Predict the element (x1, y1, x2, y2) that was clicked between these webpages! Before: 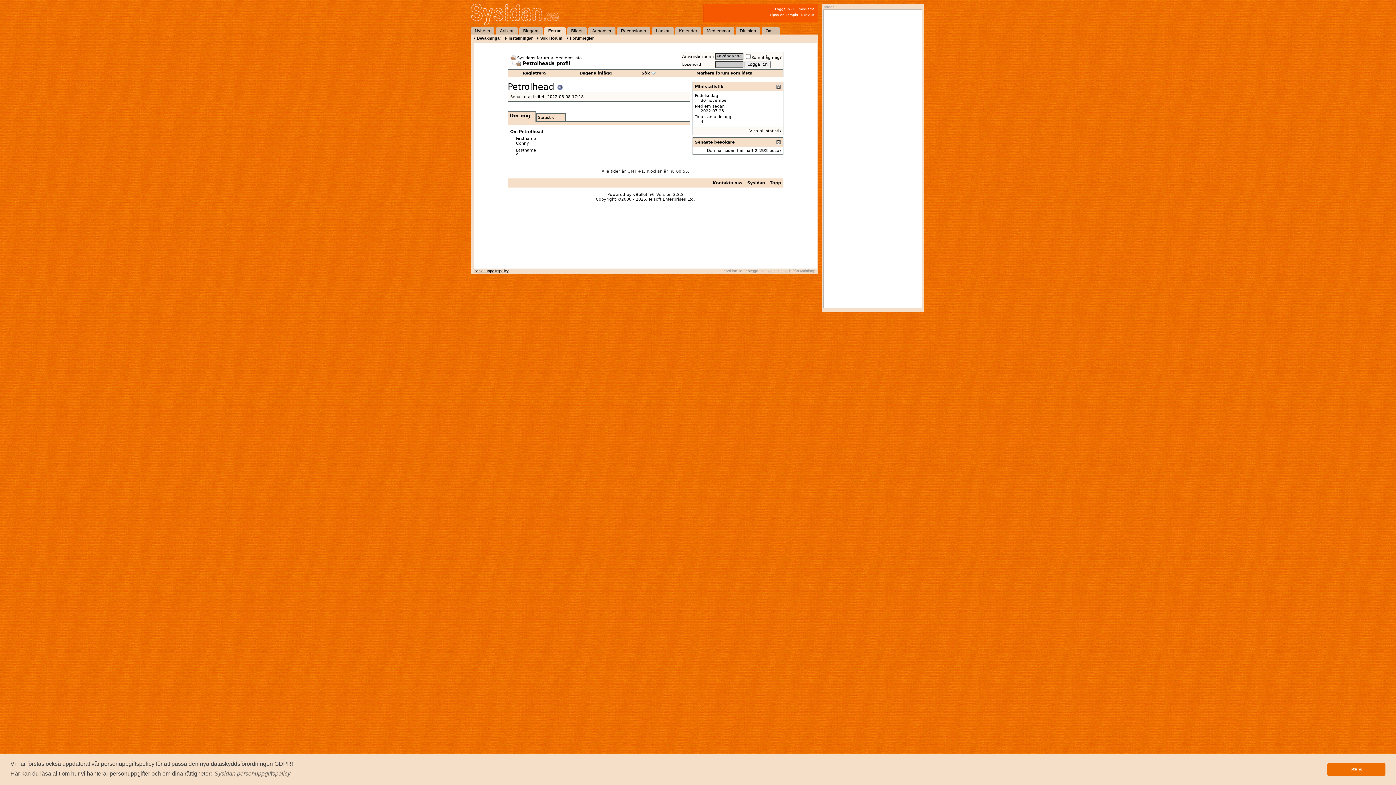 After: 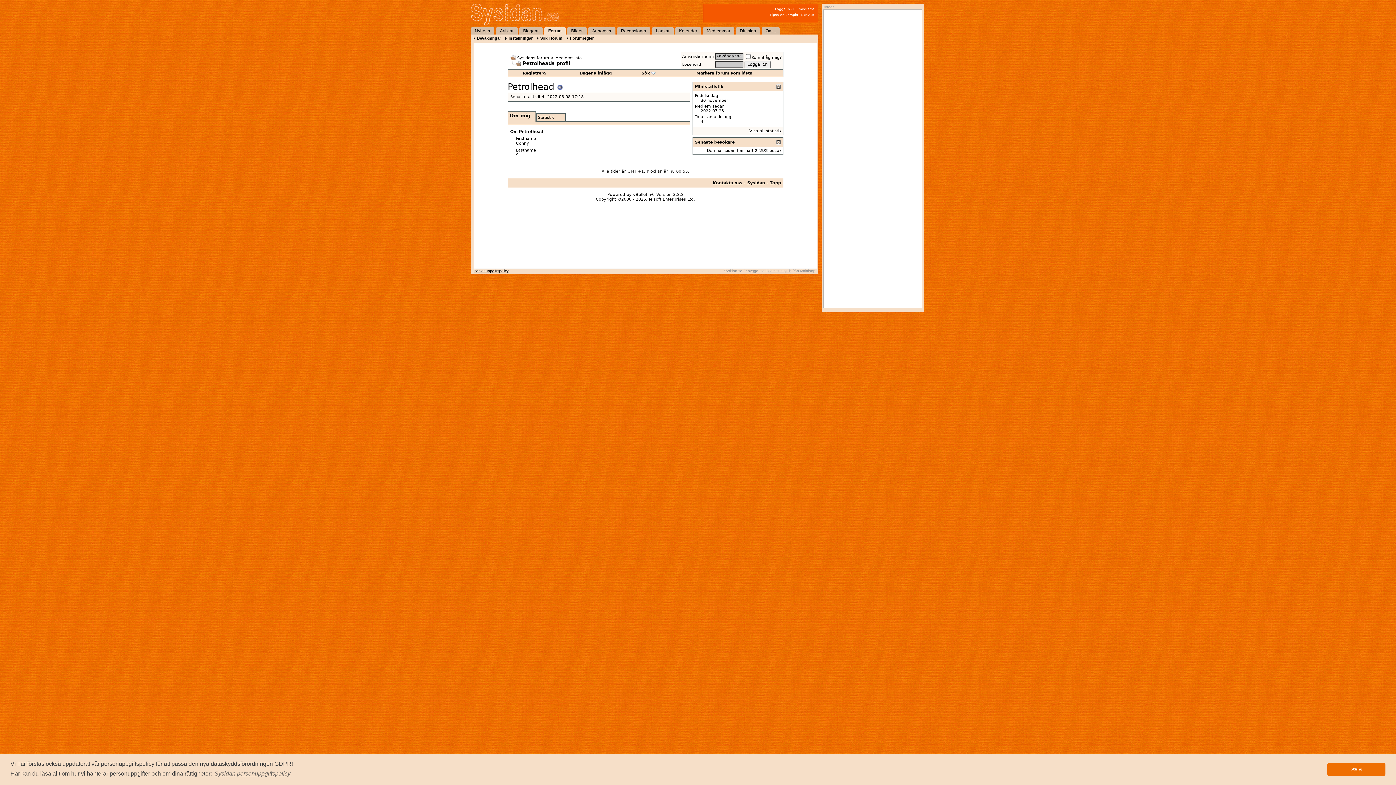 Action: bbox: (712, 180, 742, 185) label: Kontakta oss